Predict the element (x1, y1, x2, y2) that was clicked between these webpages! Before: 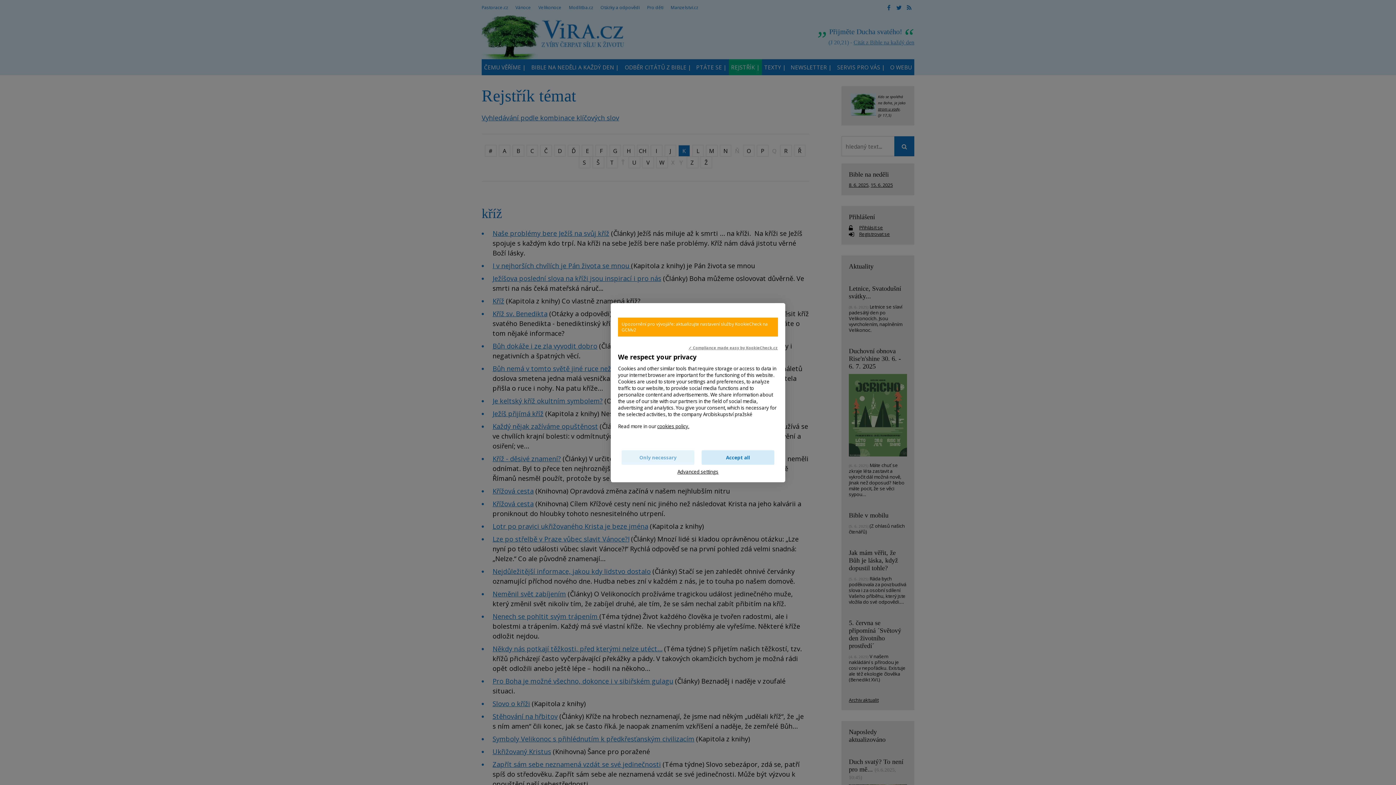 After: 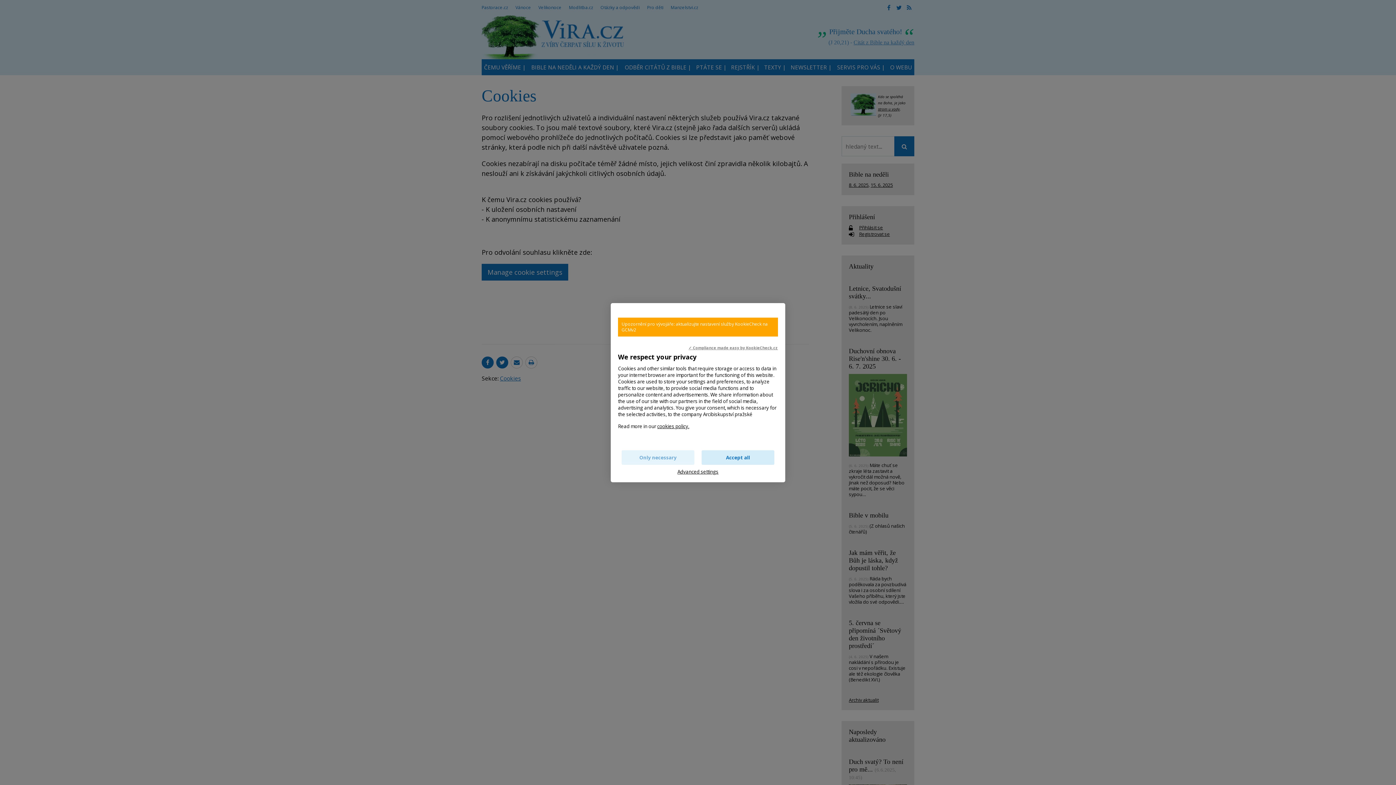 Action: bbox: (657, 423, 689, 429) label: cookies policy.